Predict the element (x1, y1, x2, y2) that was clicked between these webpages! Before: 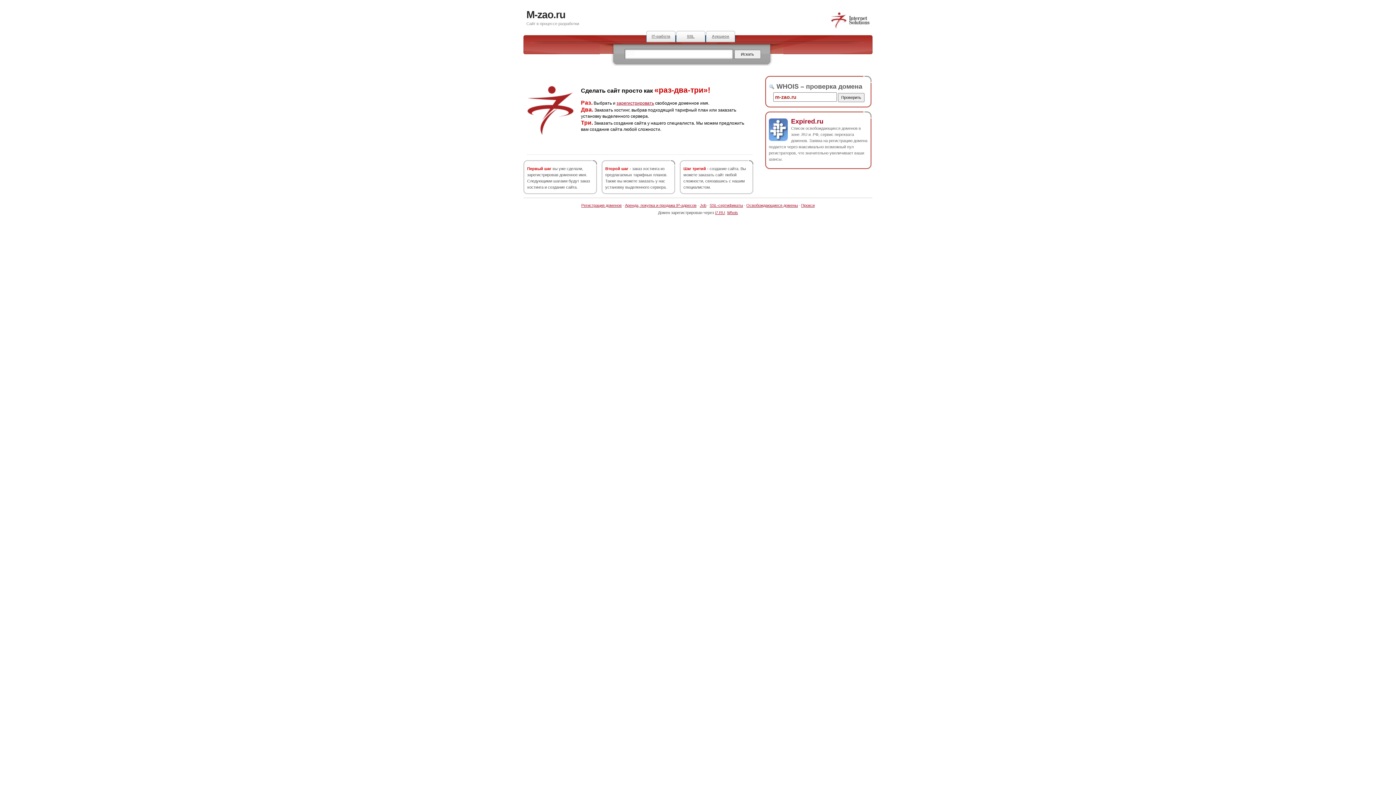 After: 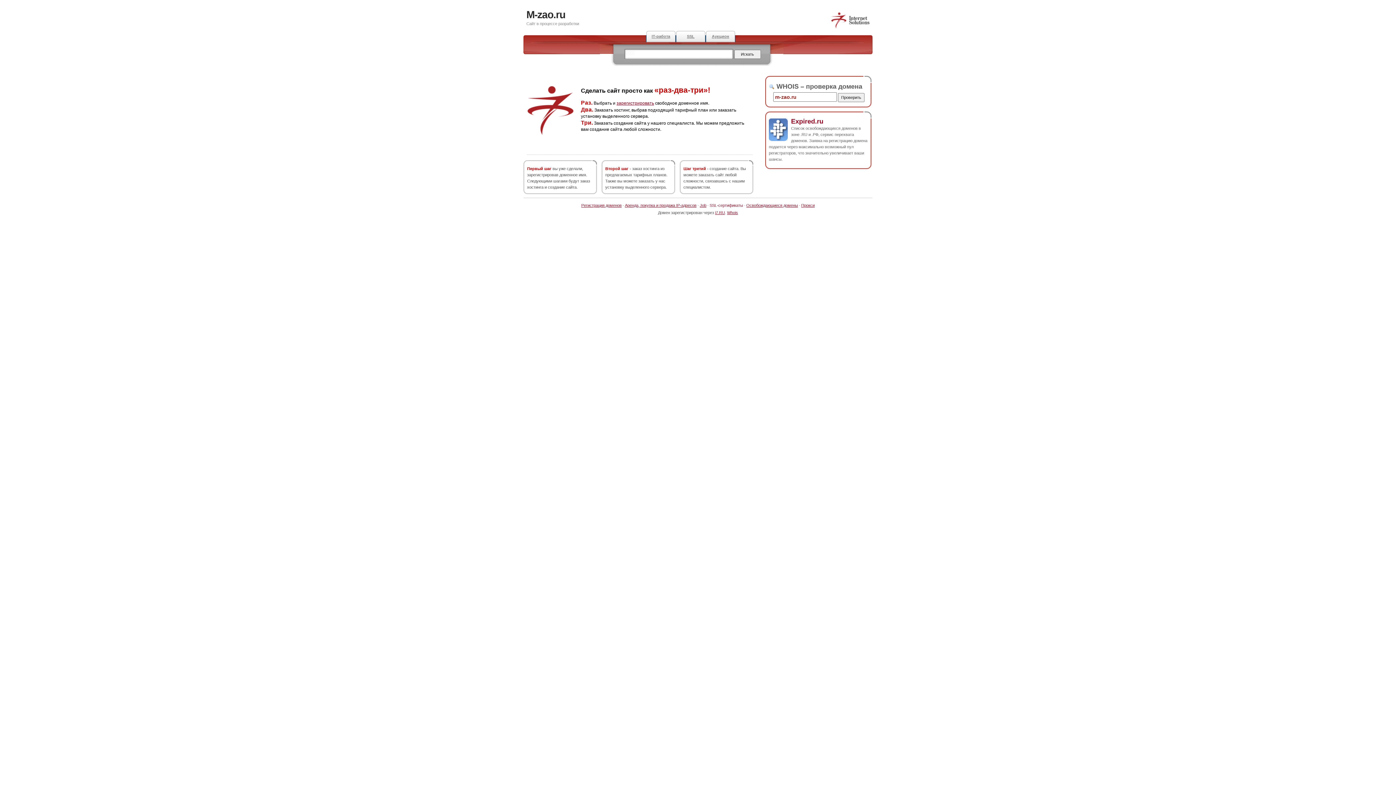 Action: bbox: (709, 203, 743, 207) label: SSL-сертификаты